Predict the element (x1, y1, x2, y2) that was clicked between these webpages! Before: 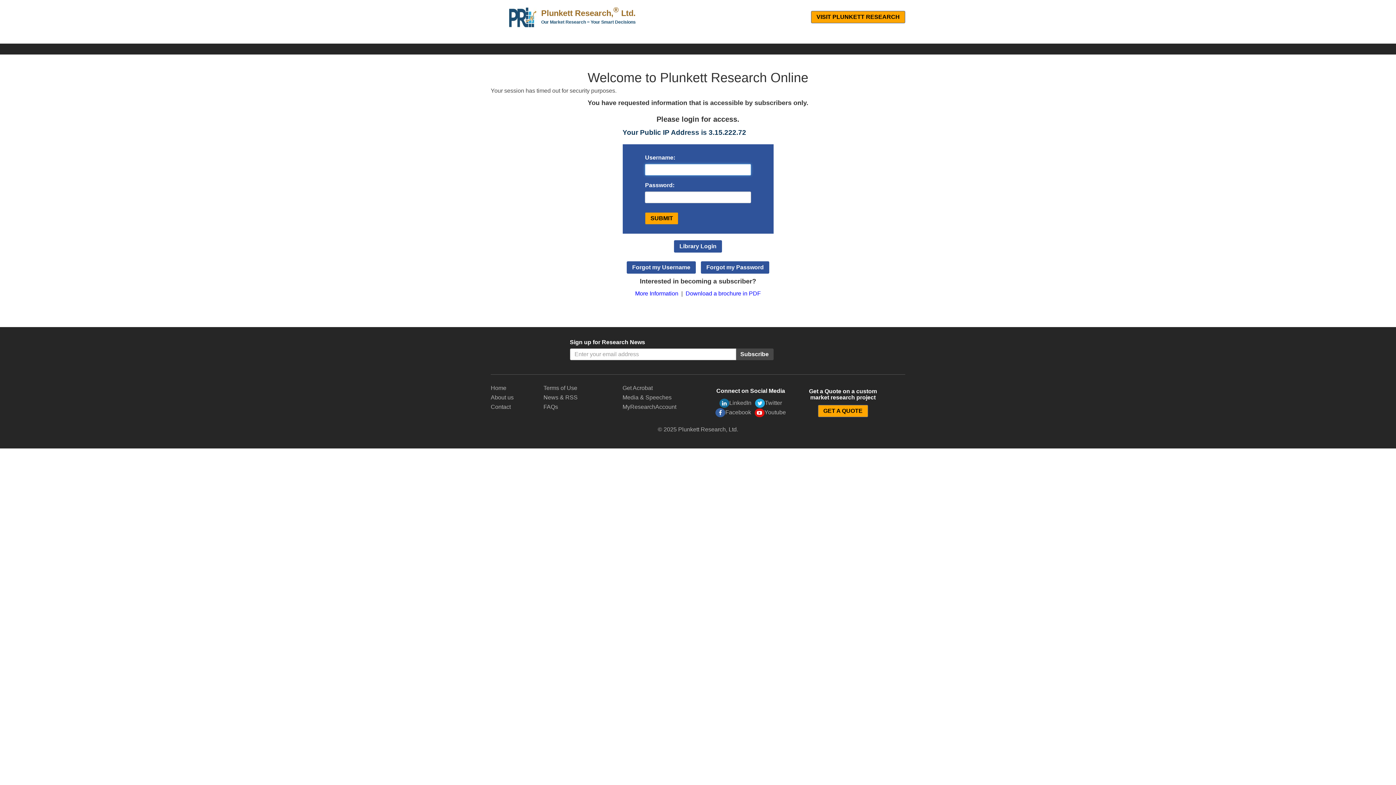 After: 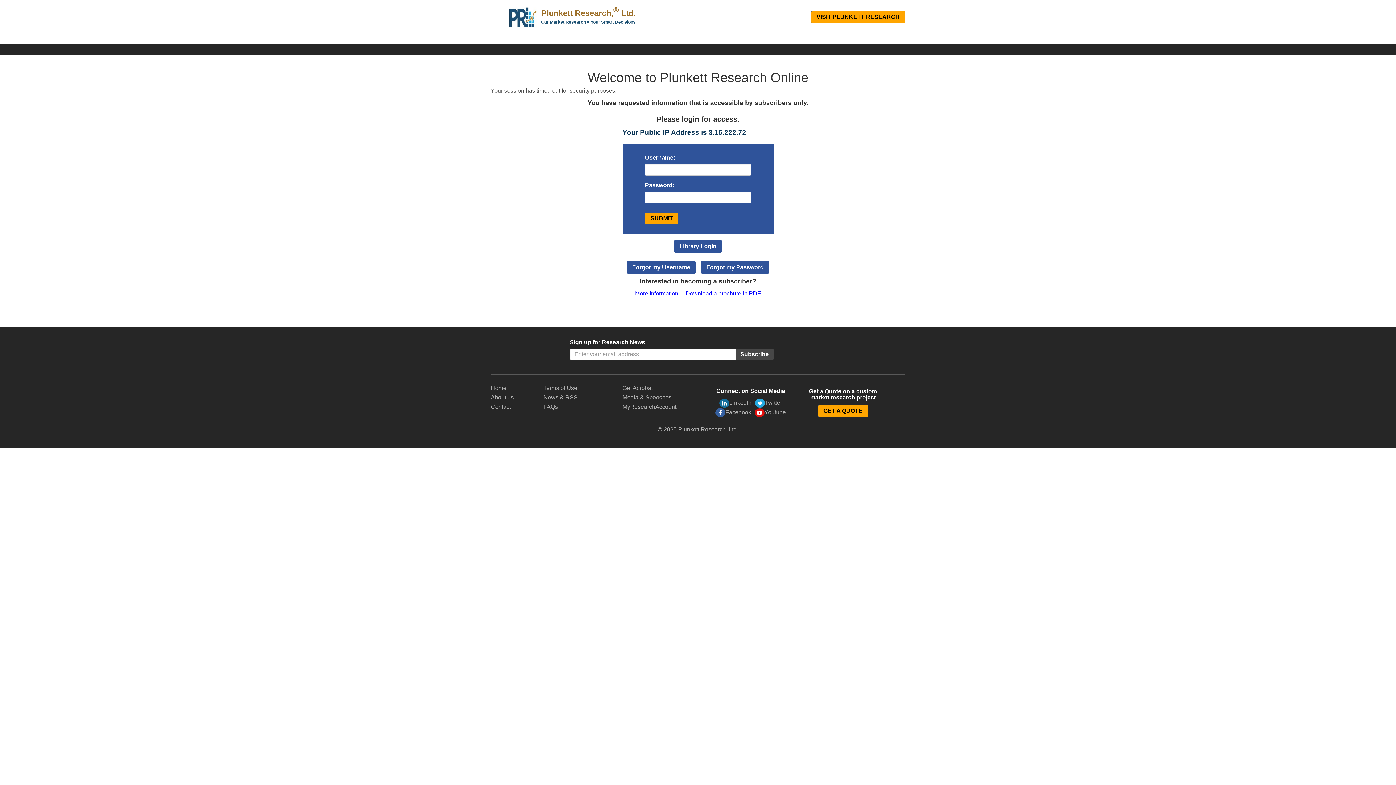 Action: bbox: (543, 394, 577, 400) label: News & RSS